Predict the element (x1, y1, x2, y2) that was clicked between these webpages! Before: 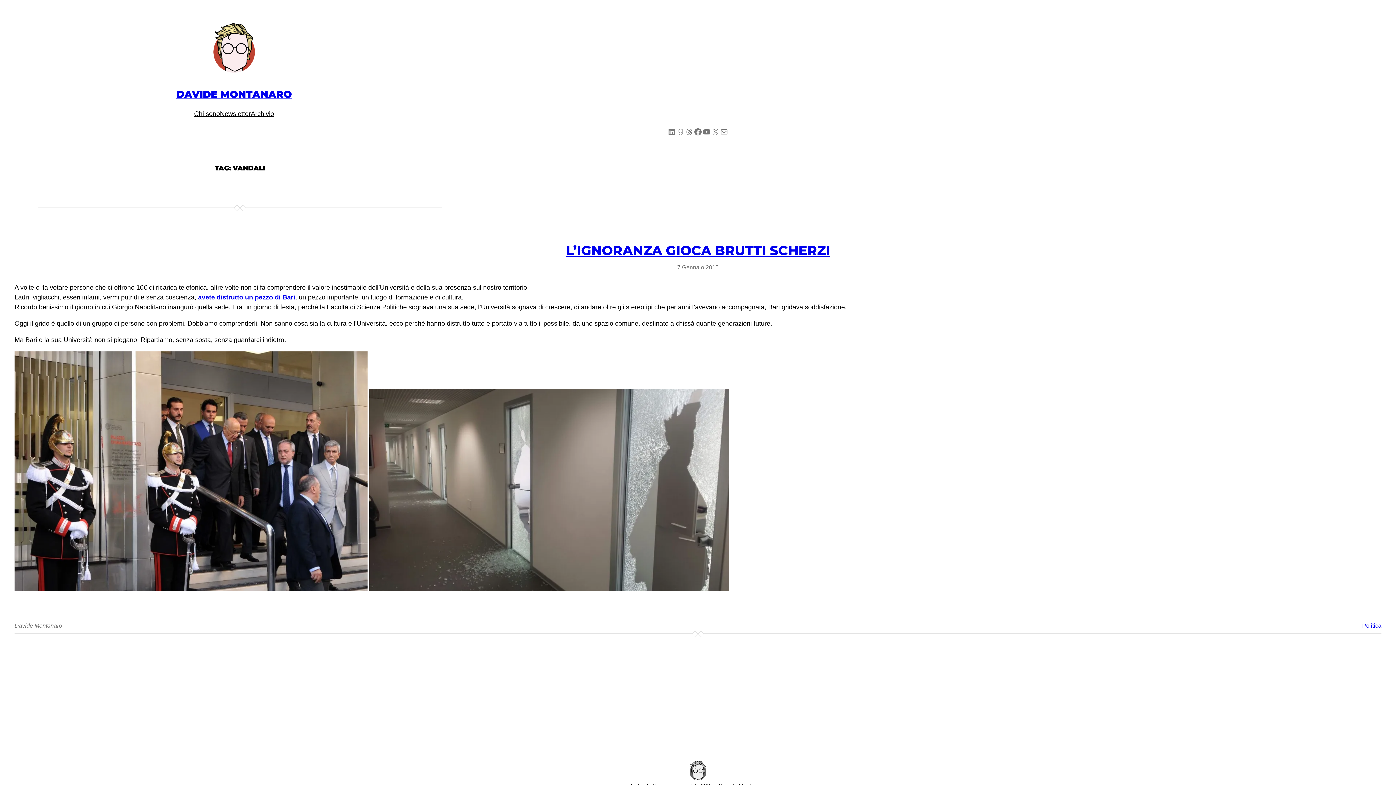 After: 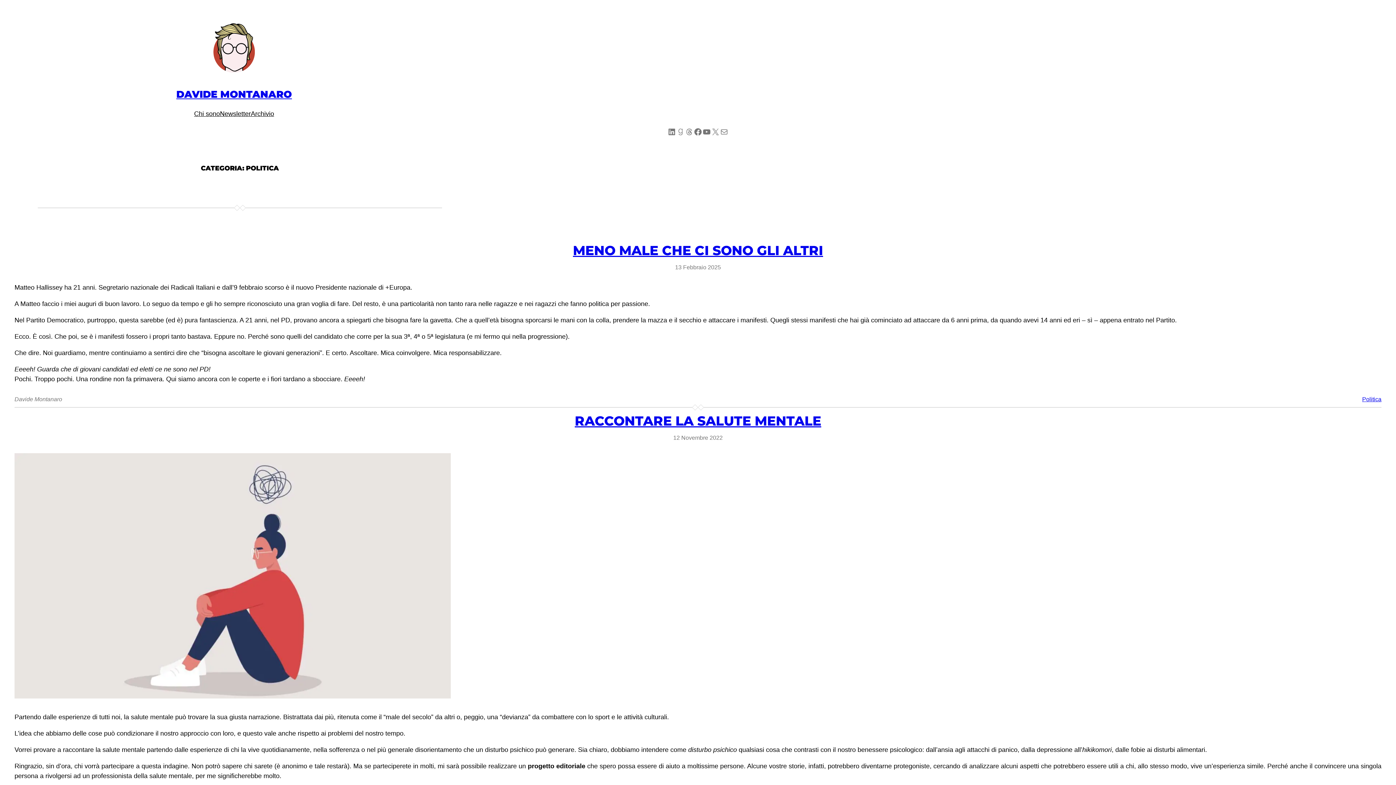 Action: bbox: (1362, 622, 1381, 629) label: Politica